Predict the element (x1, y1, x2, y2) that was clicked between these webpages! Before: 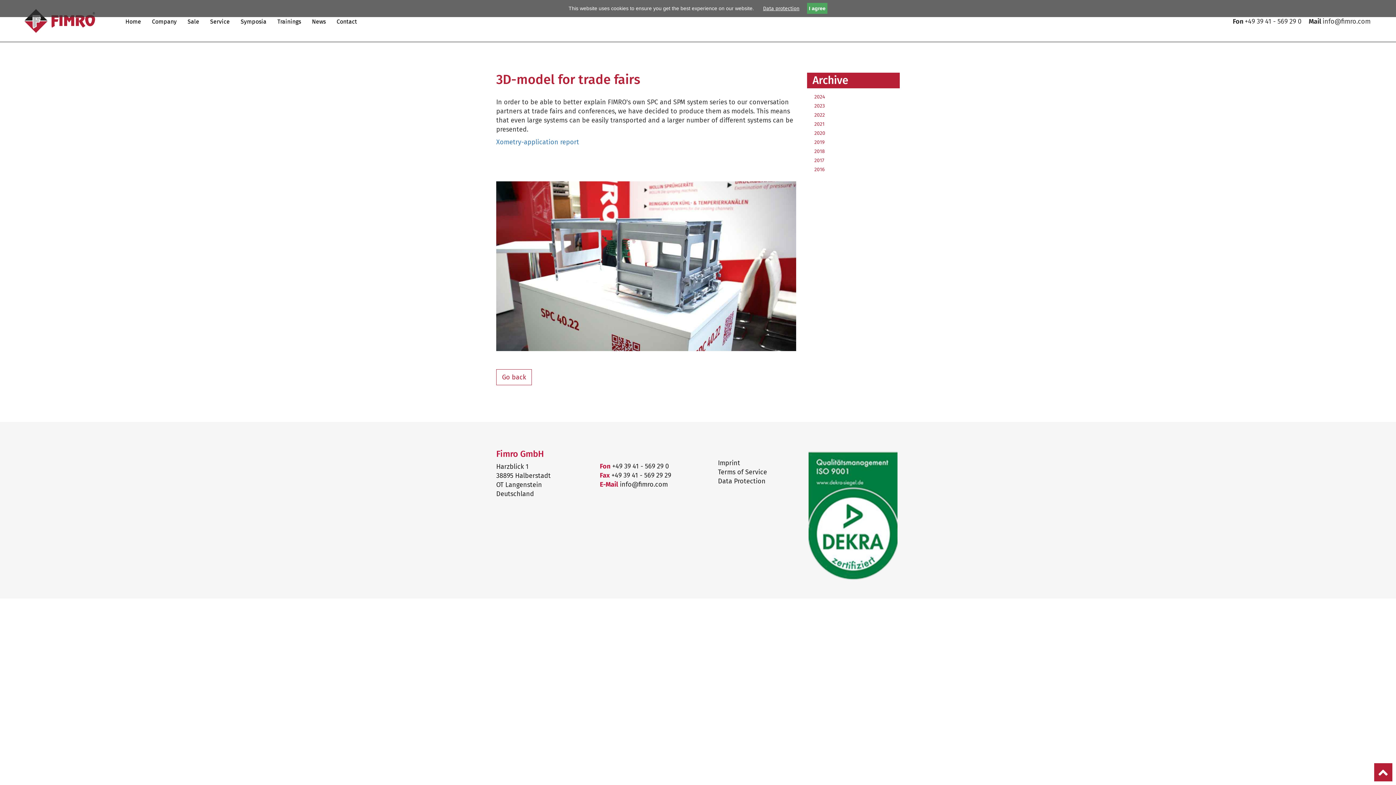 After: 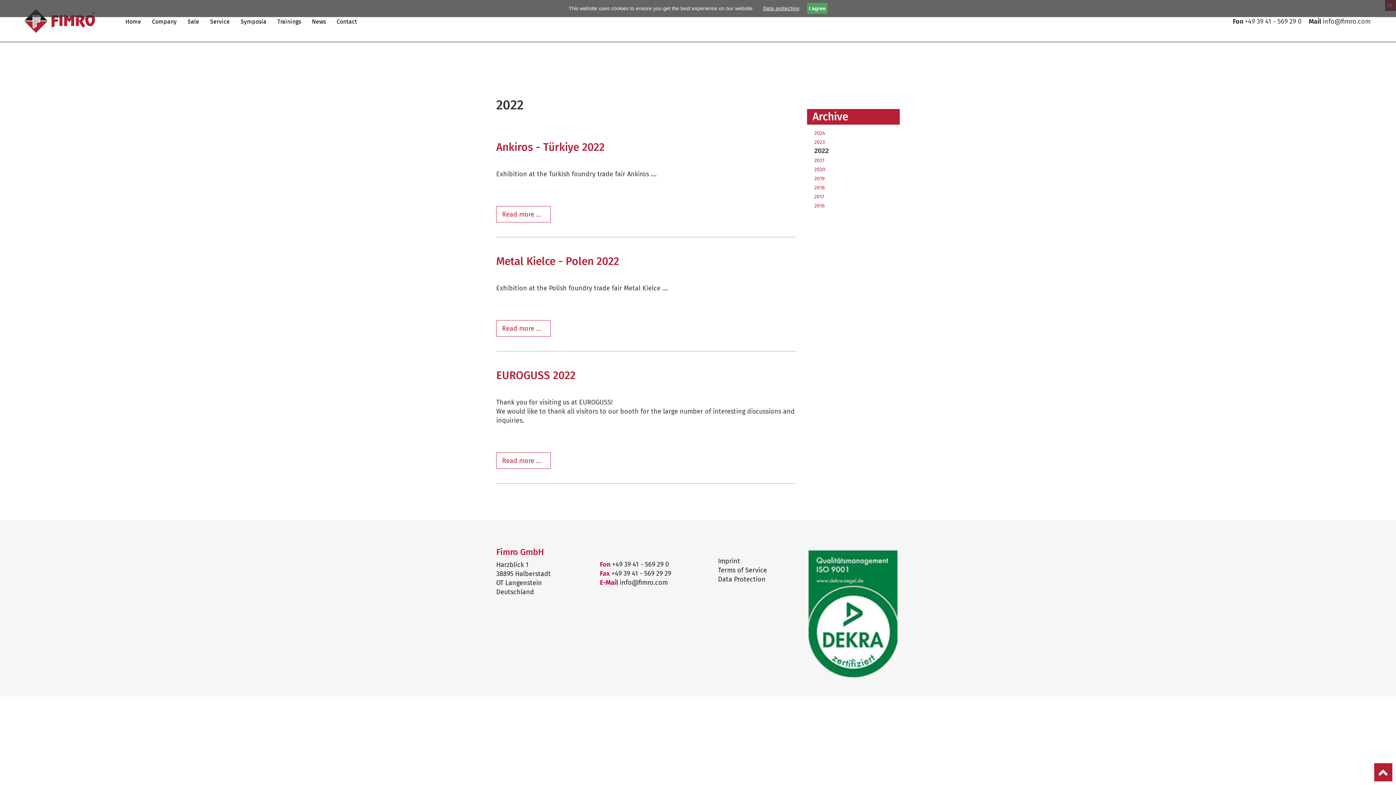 Action: label: 2022 bbox: (814, 112, 825, 118)